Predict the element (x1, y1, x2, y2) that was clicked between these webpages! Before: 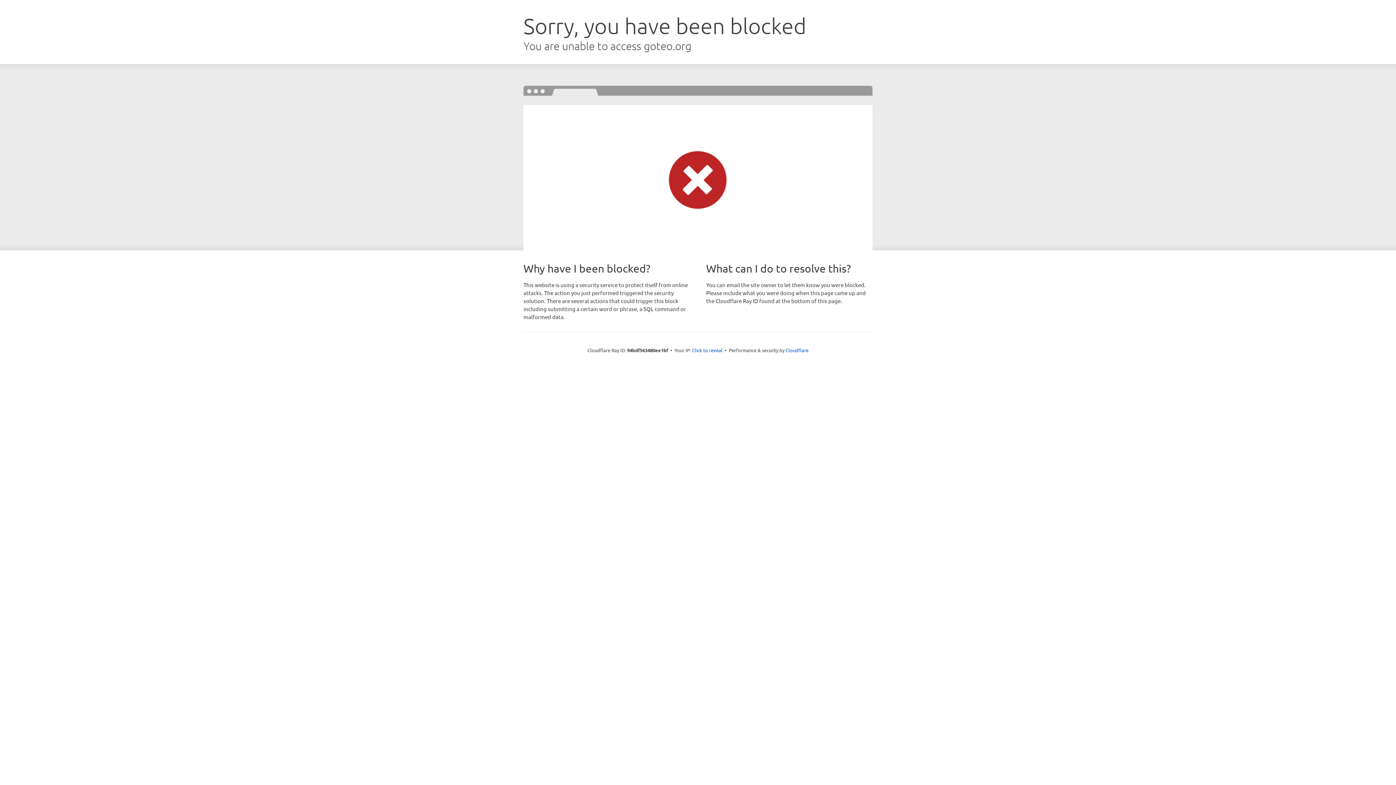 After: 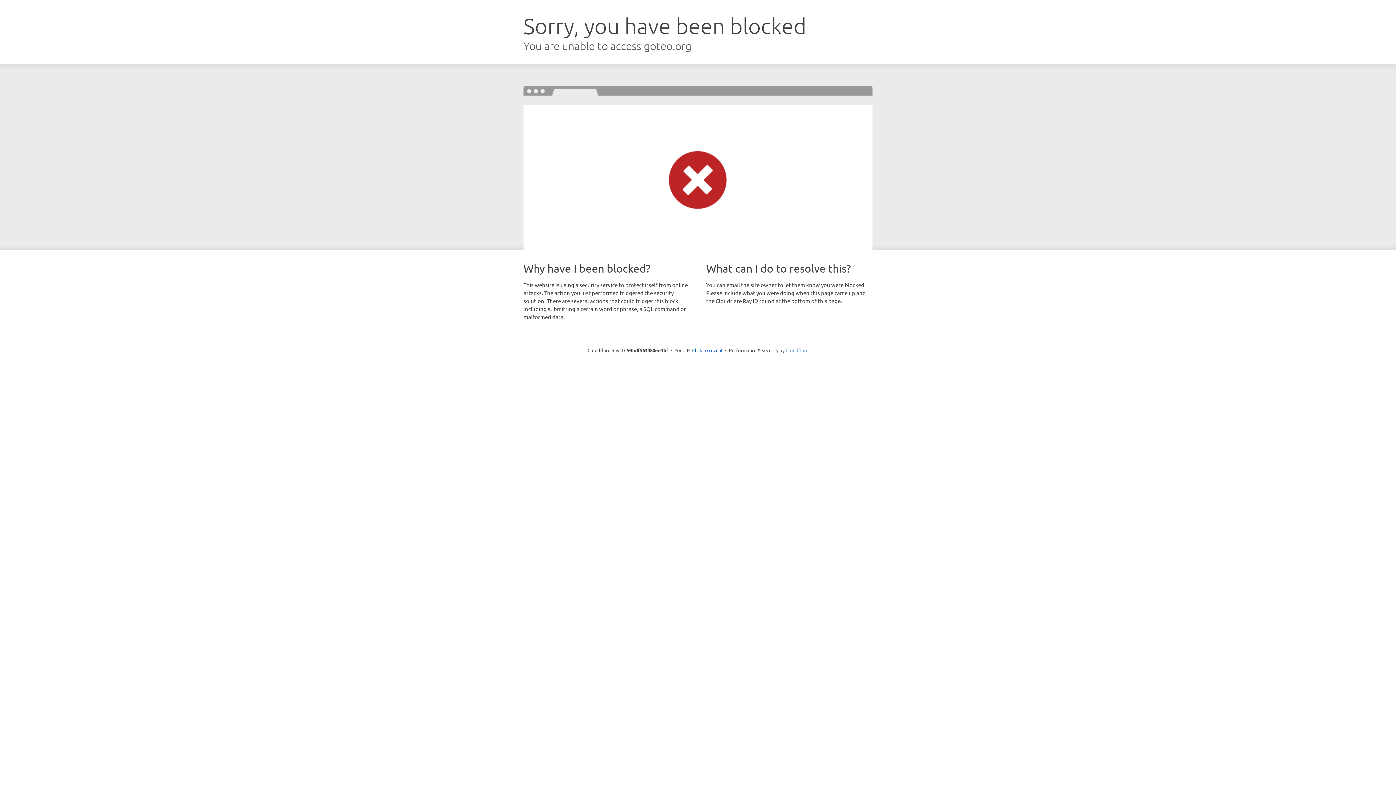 Action: bbox: (785, 347, 808, 353) label: Cloudflare